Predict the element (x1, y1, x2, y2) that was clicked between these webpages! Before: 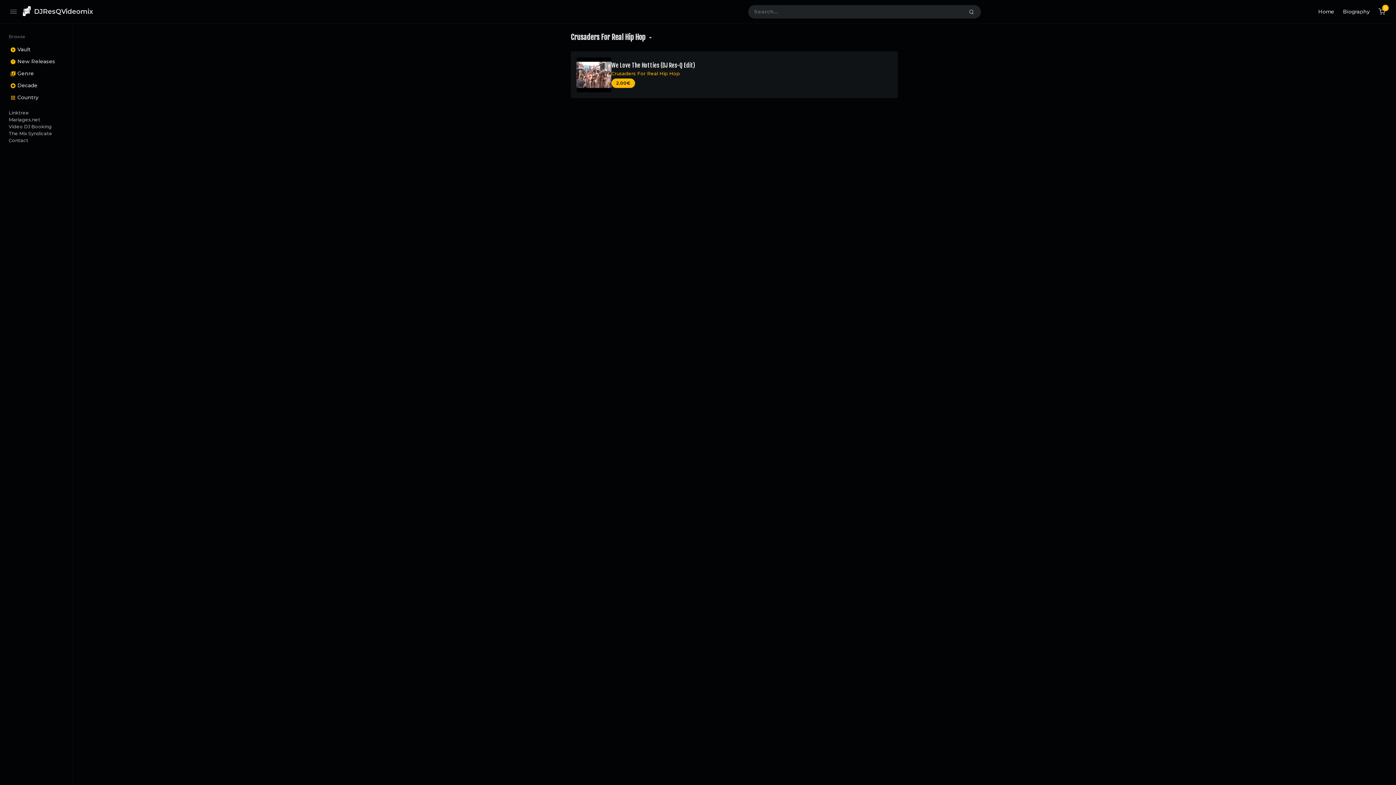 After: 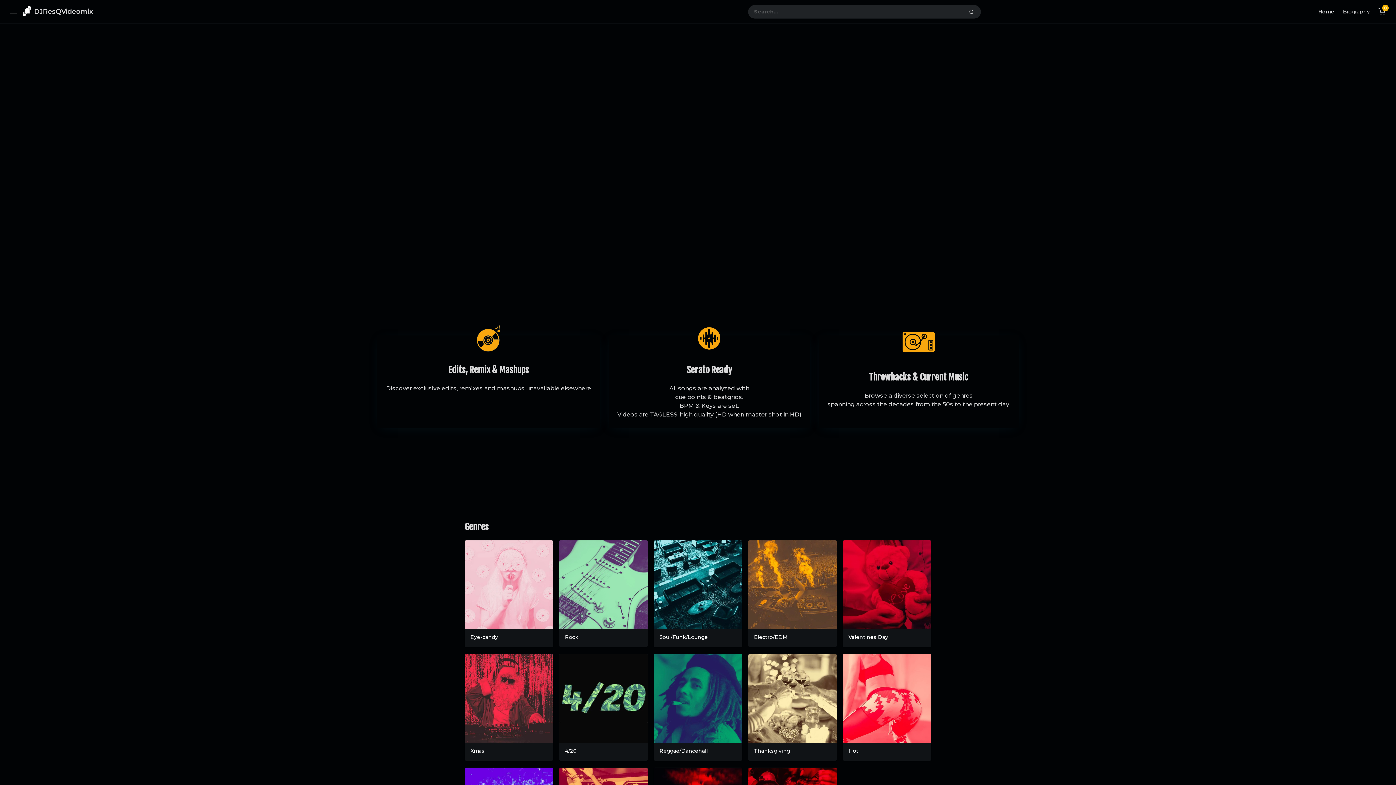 Action: label: Home bbox: (1314, 5, 1338, 17)